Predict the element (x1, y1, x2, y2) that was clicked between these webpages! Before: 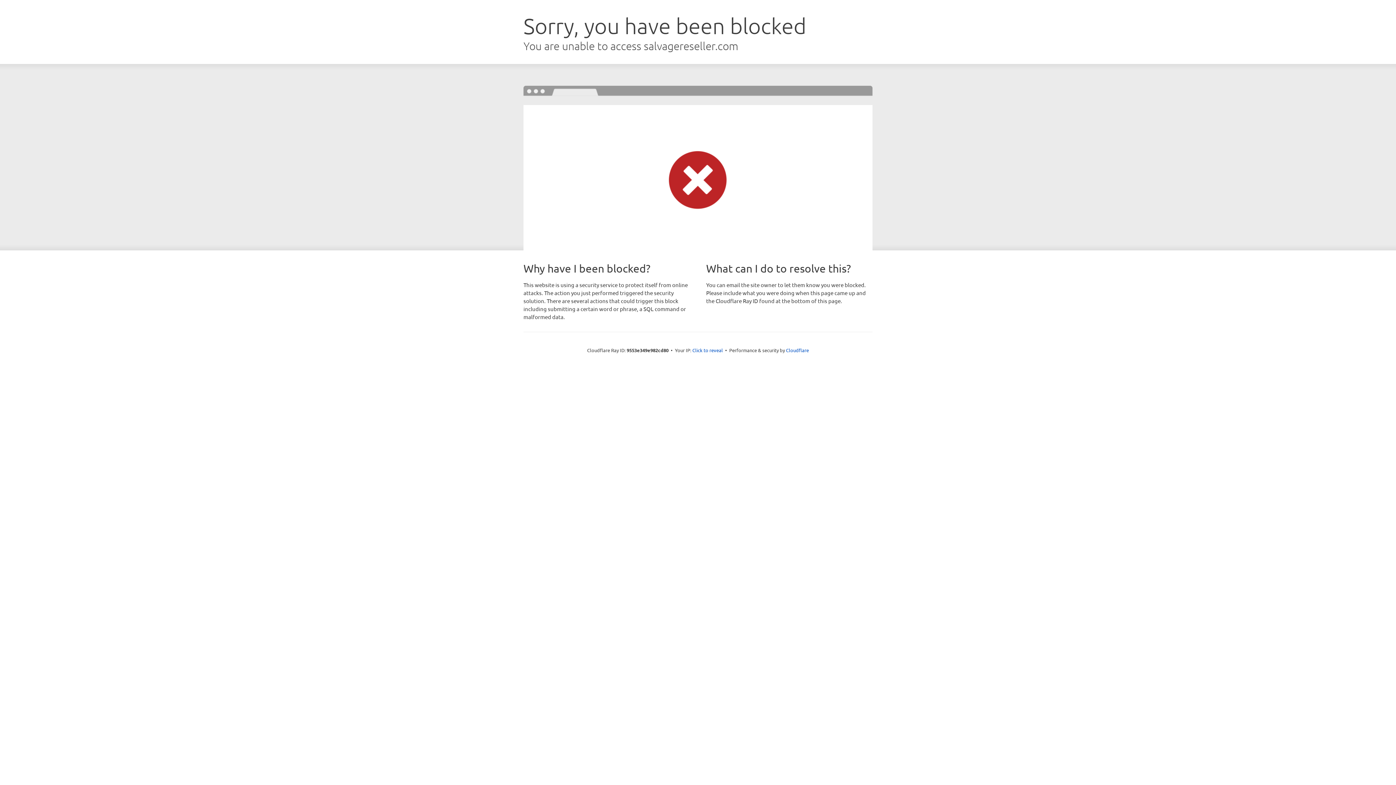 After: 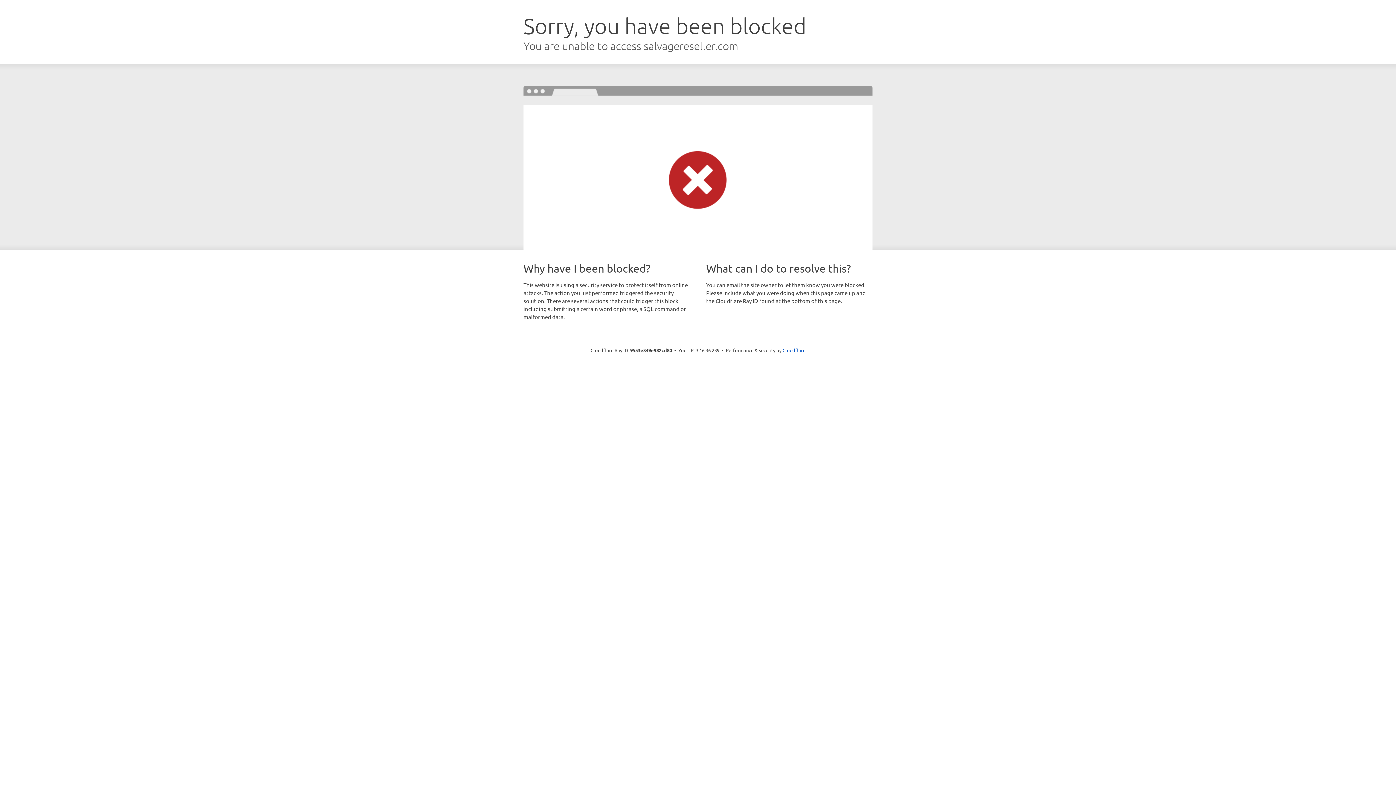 Action: label: Click to reveal bbox: (692, 346, 723, 353)